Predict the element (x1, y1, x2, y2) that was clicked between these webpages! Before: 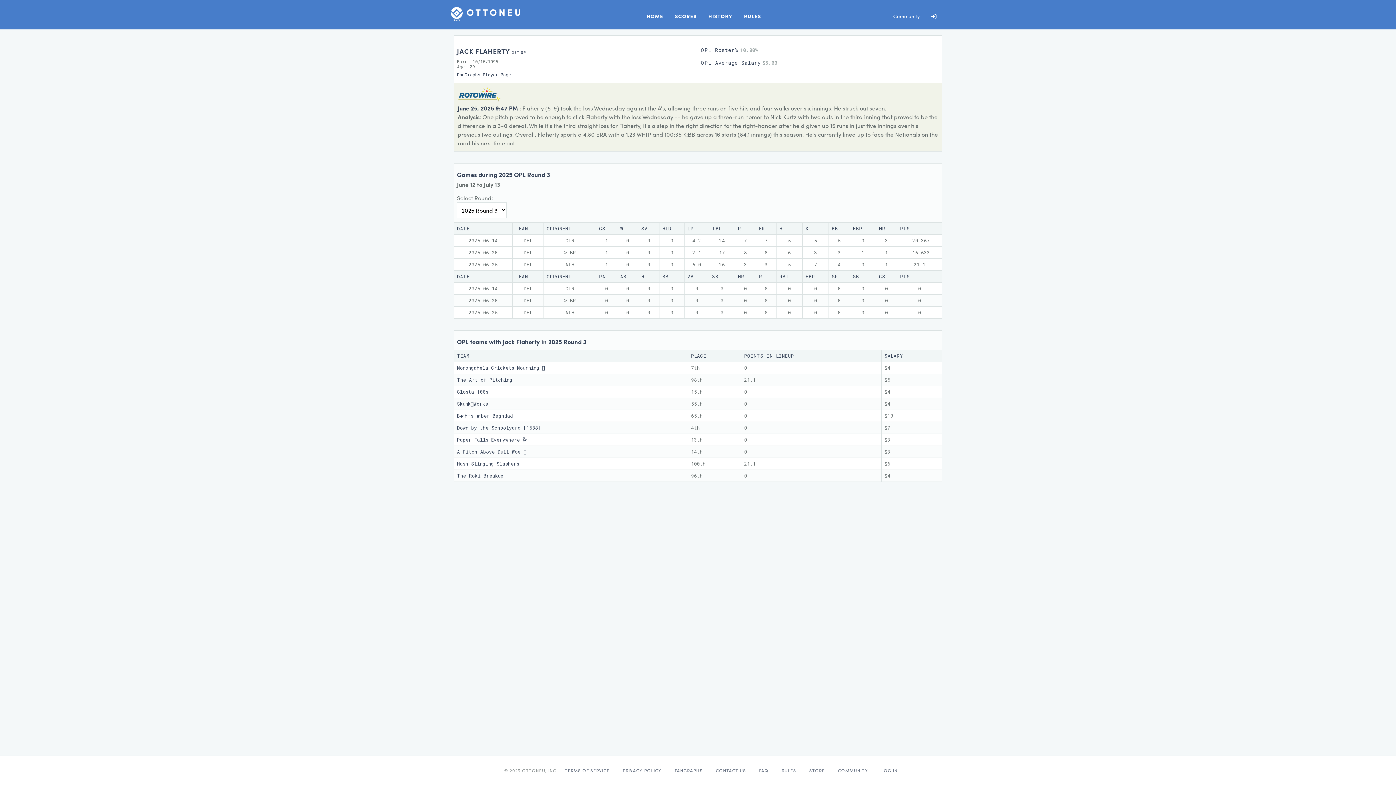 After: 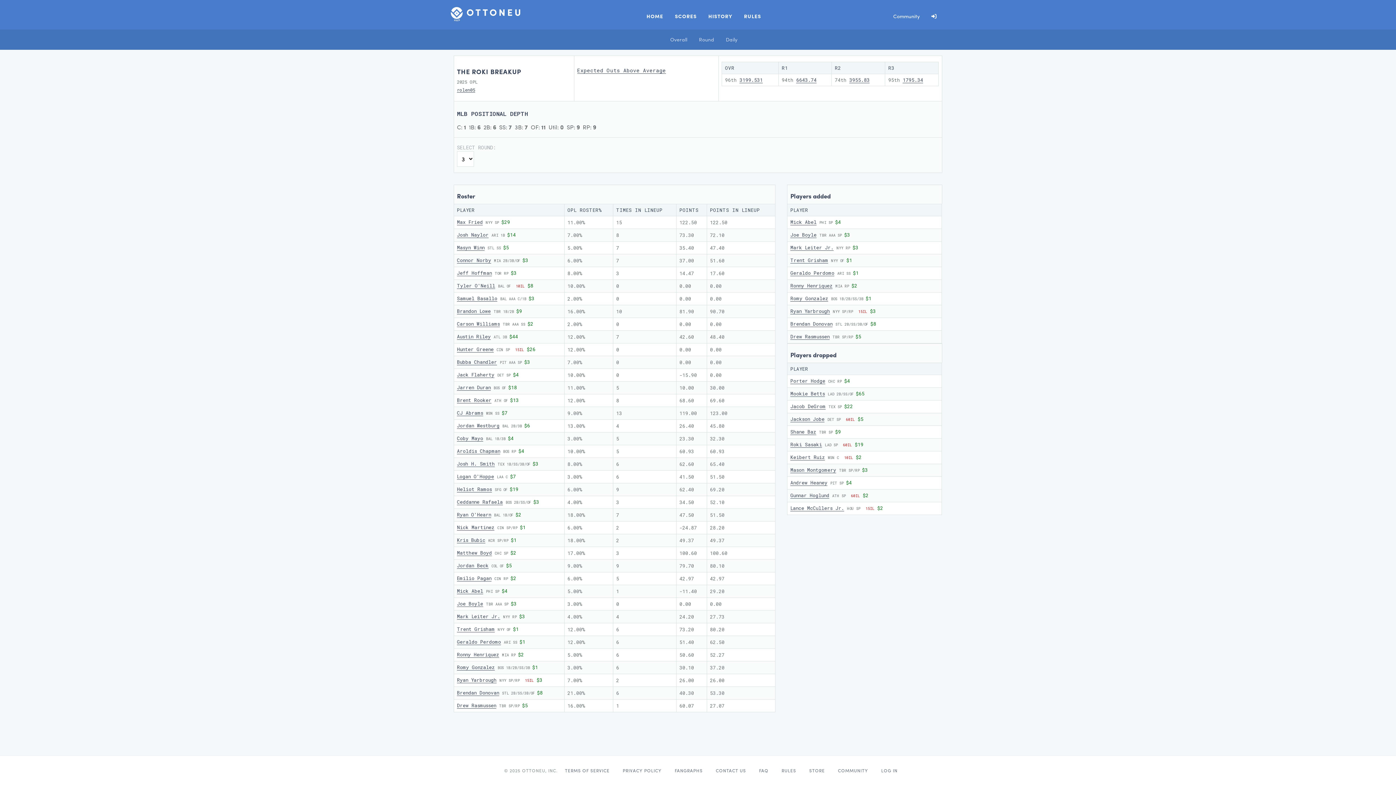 Action: label: The Roki Breakup bbox: (457, 472, 503, 479)